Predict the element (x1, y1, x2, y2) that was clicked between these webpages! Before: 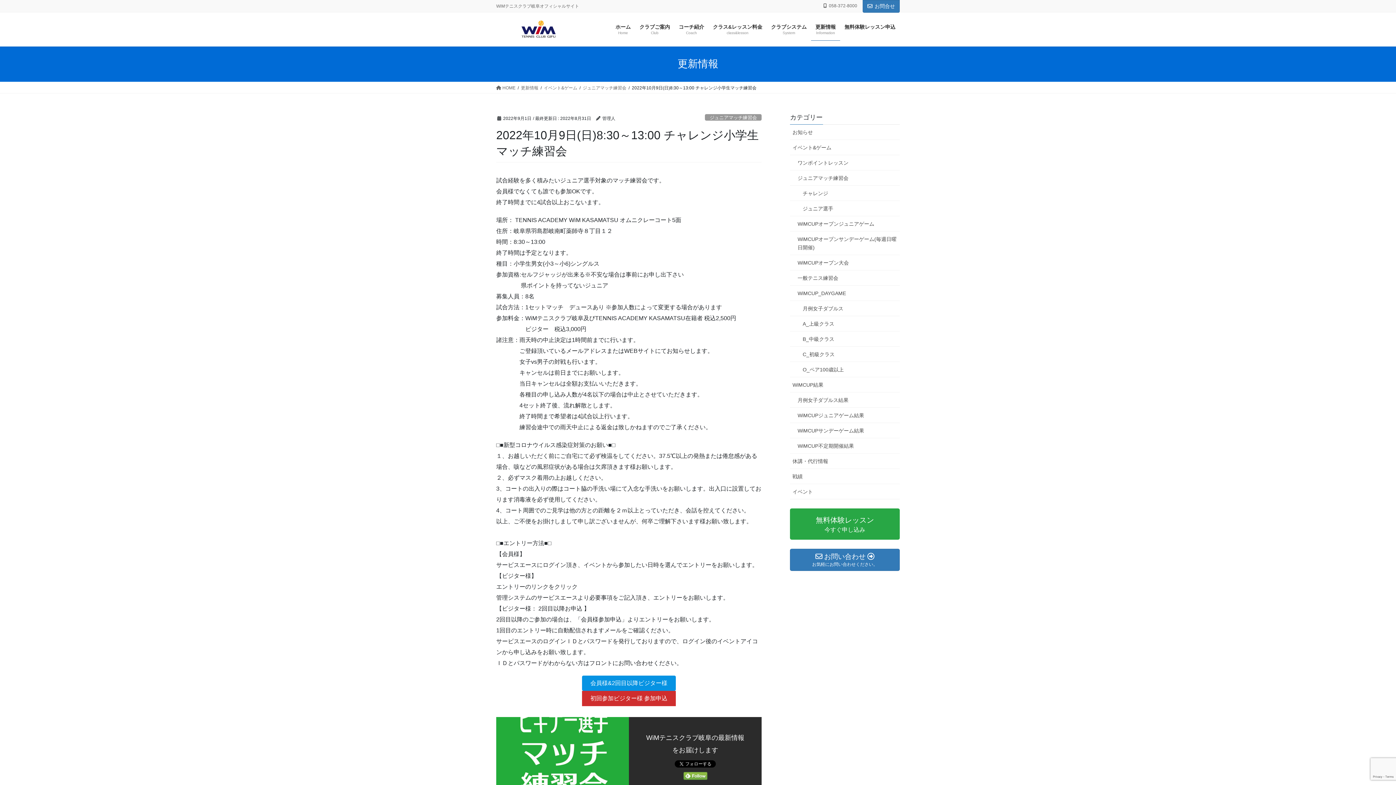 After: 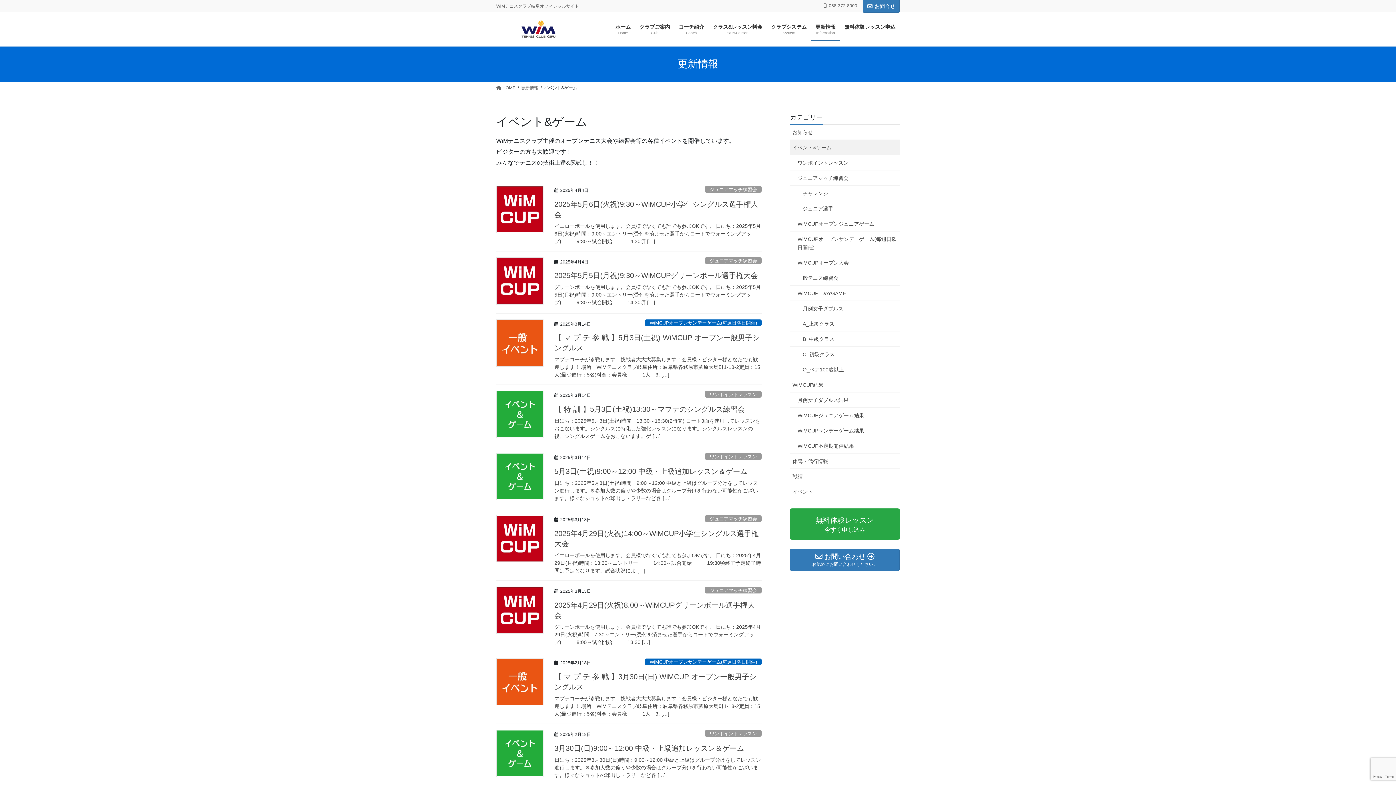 Action: bbox: (544, 84, 577, 91) label: イベント&ゲーム